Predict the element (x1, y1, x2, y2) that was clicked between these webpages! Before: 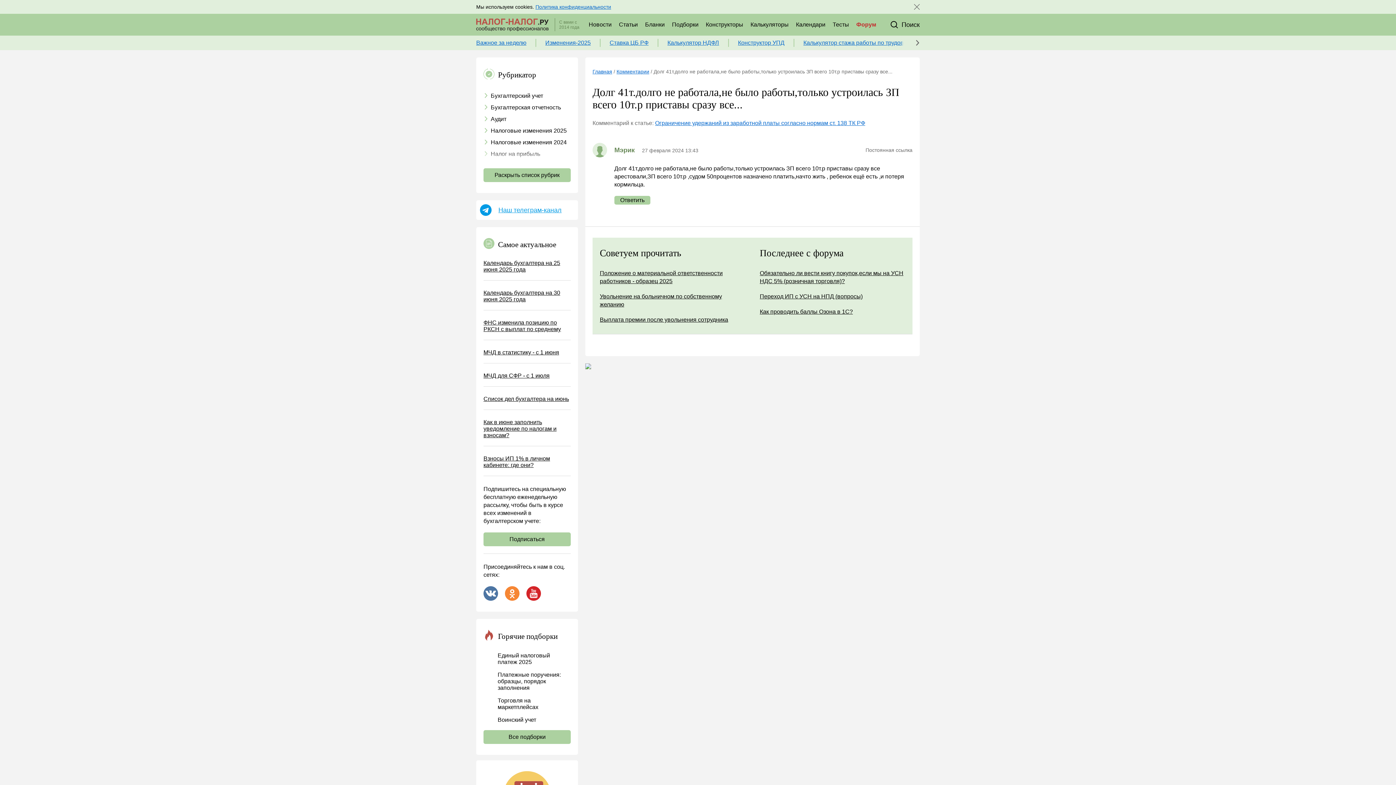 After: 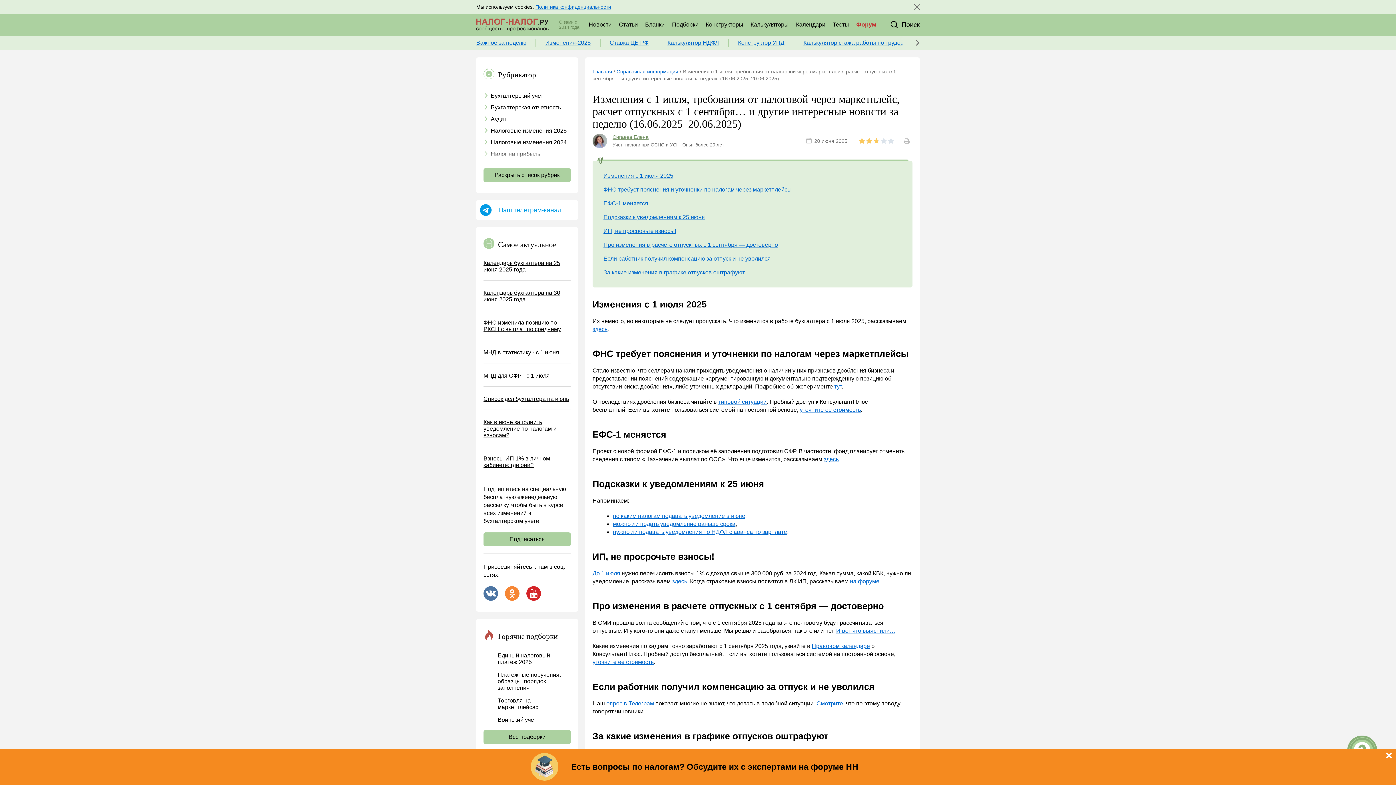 Action: bbox: (476, 38, 536, 46) label: Важное за неделю